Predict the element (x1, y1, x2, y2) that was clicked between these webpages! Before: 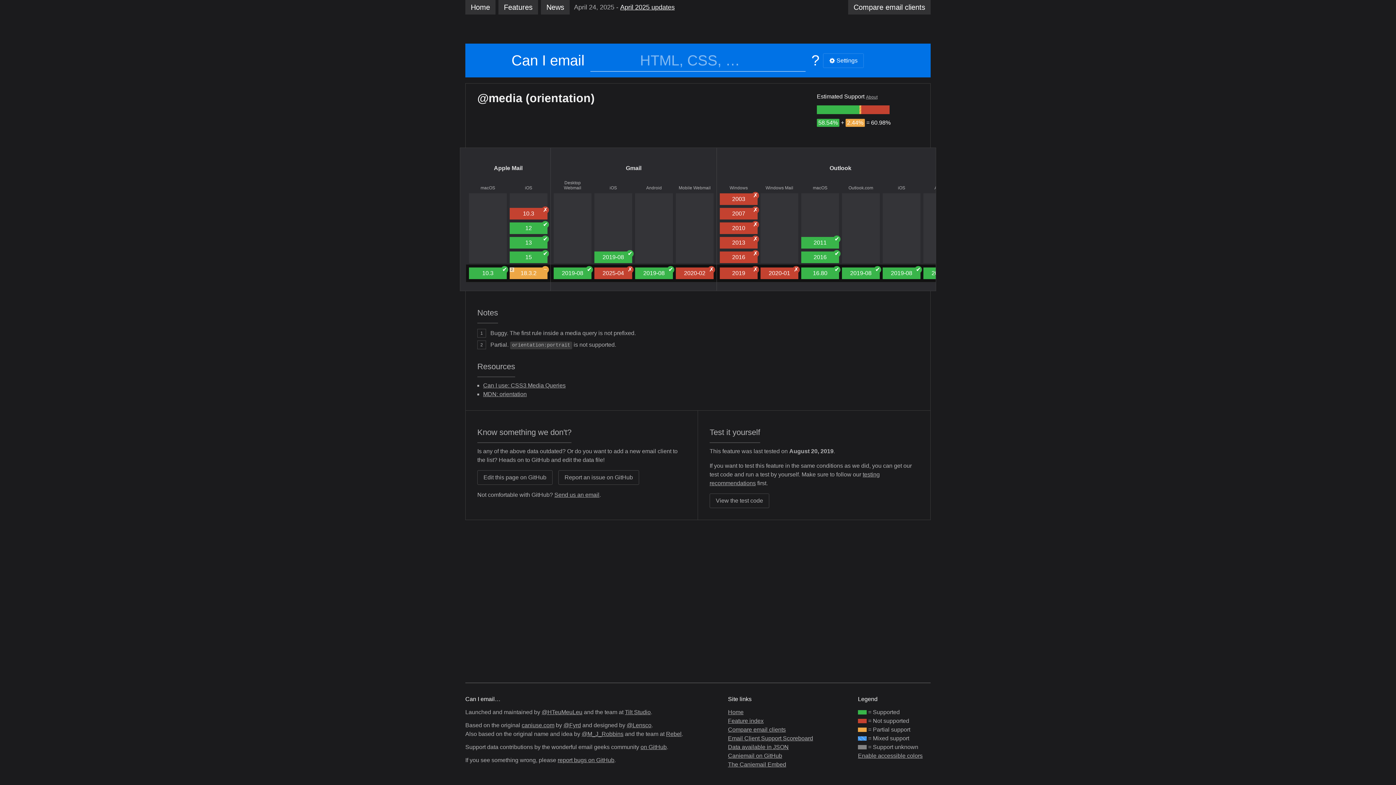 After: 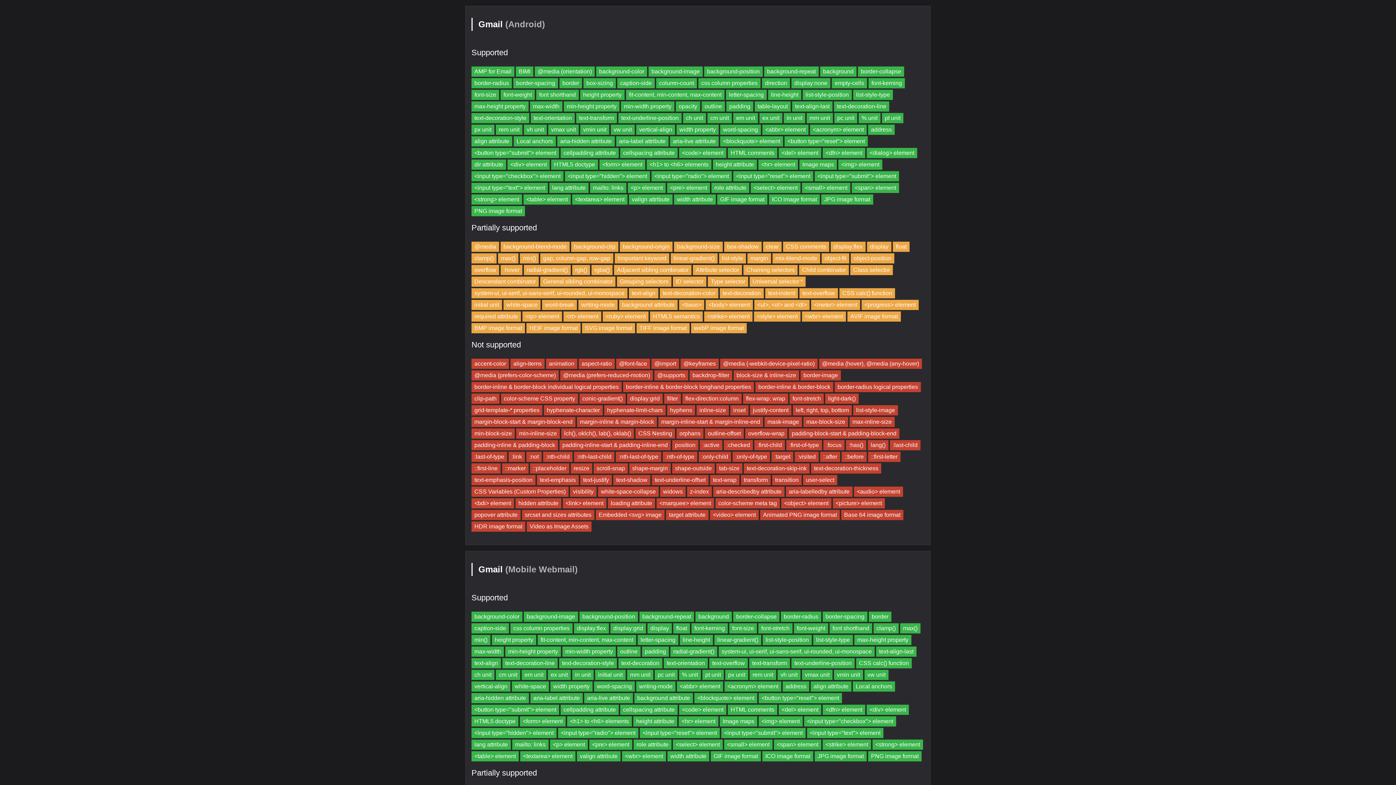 Action: label: Android bbox: (646, 185, 662, 190)